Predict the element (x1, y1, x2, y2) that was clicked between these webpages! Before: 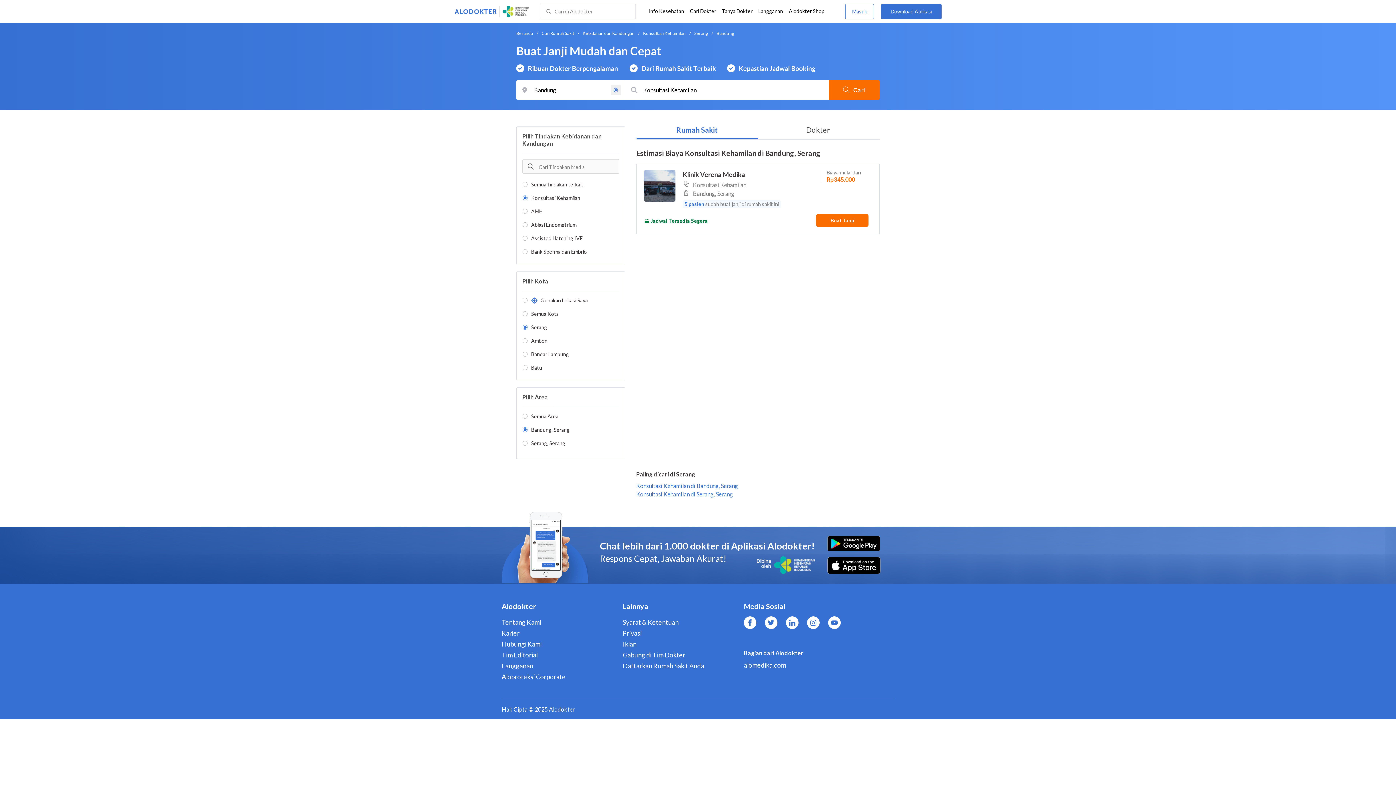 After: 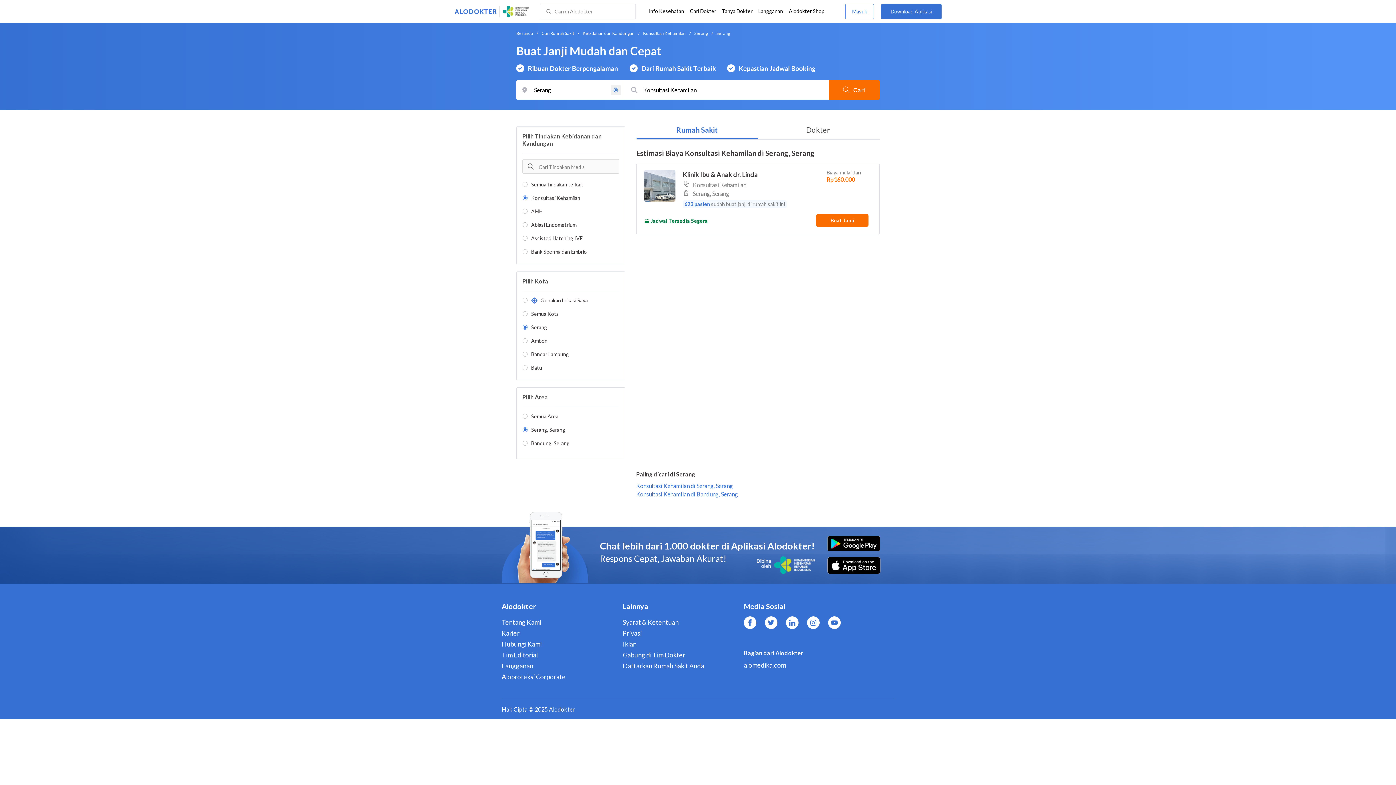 Action: label: Konsultasi Kehamilan di Serang, Serang bbox: (636, 490, 733, 497)